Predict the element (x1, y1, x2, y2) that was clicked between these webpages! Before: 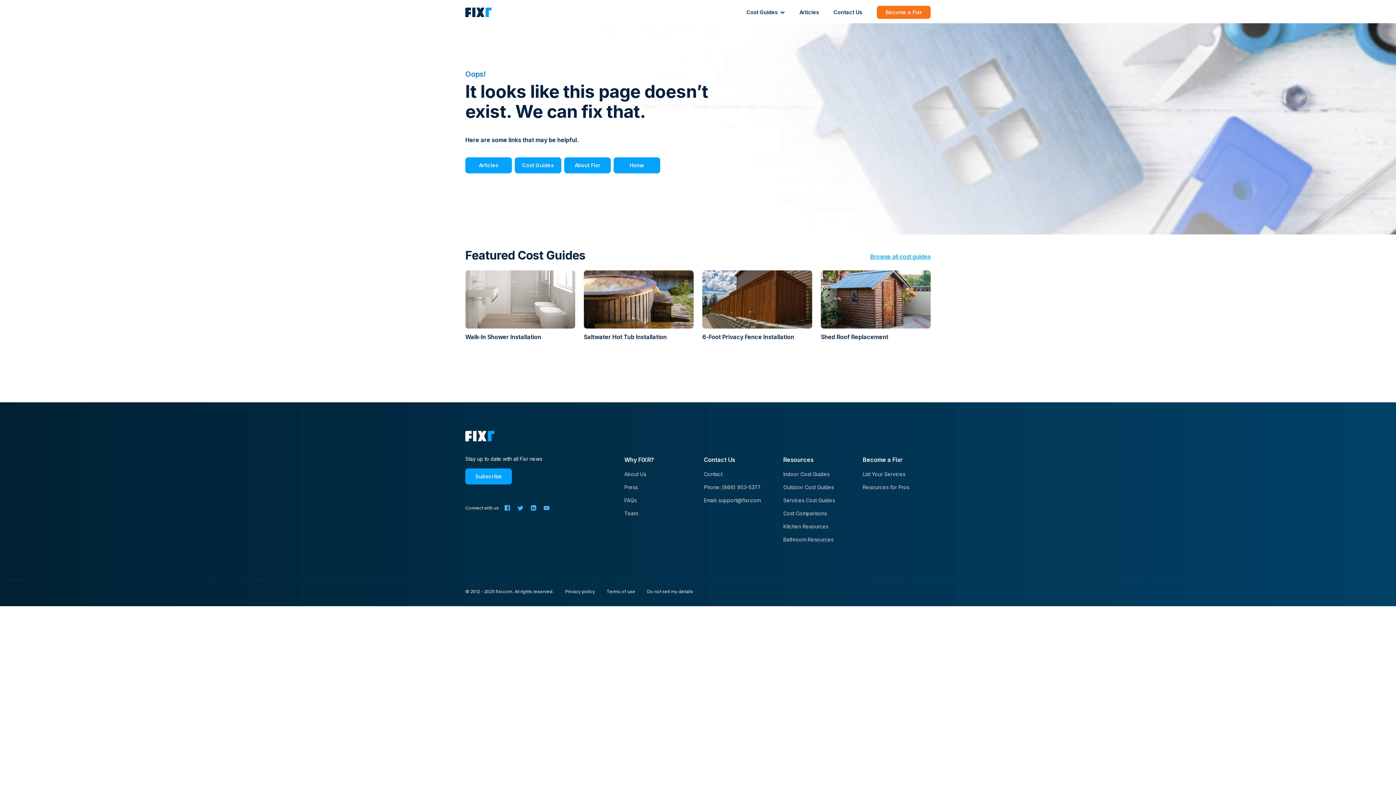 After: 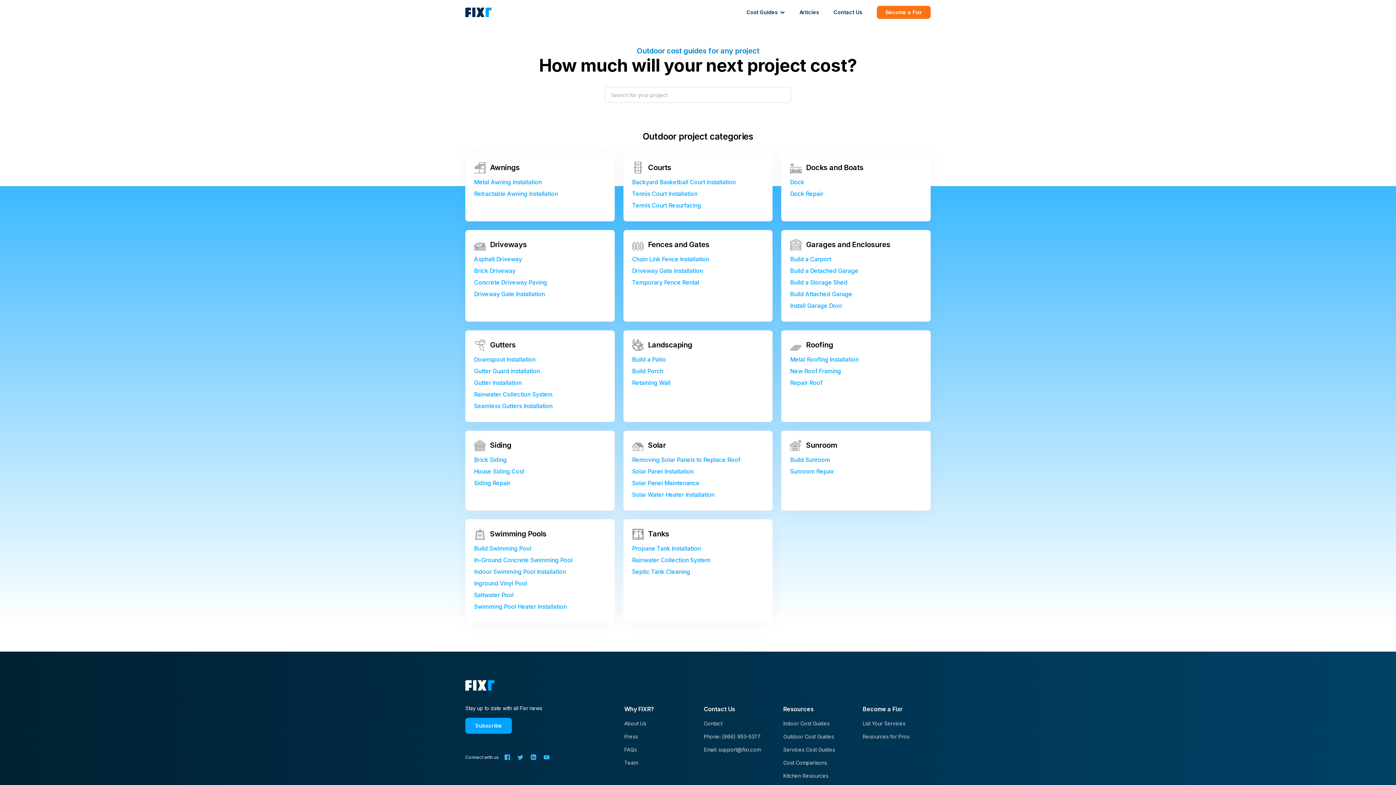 Action: bbox: (783, 484, 851, 491) label: Outdoor Cost Guides